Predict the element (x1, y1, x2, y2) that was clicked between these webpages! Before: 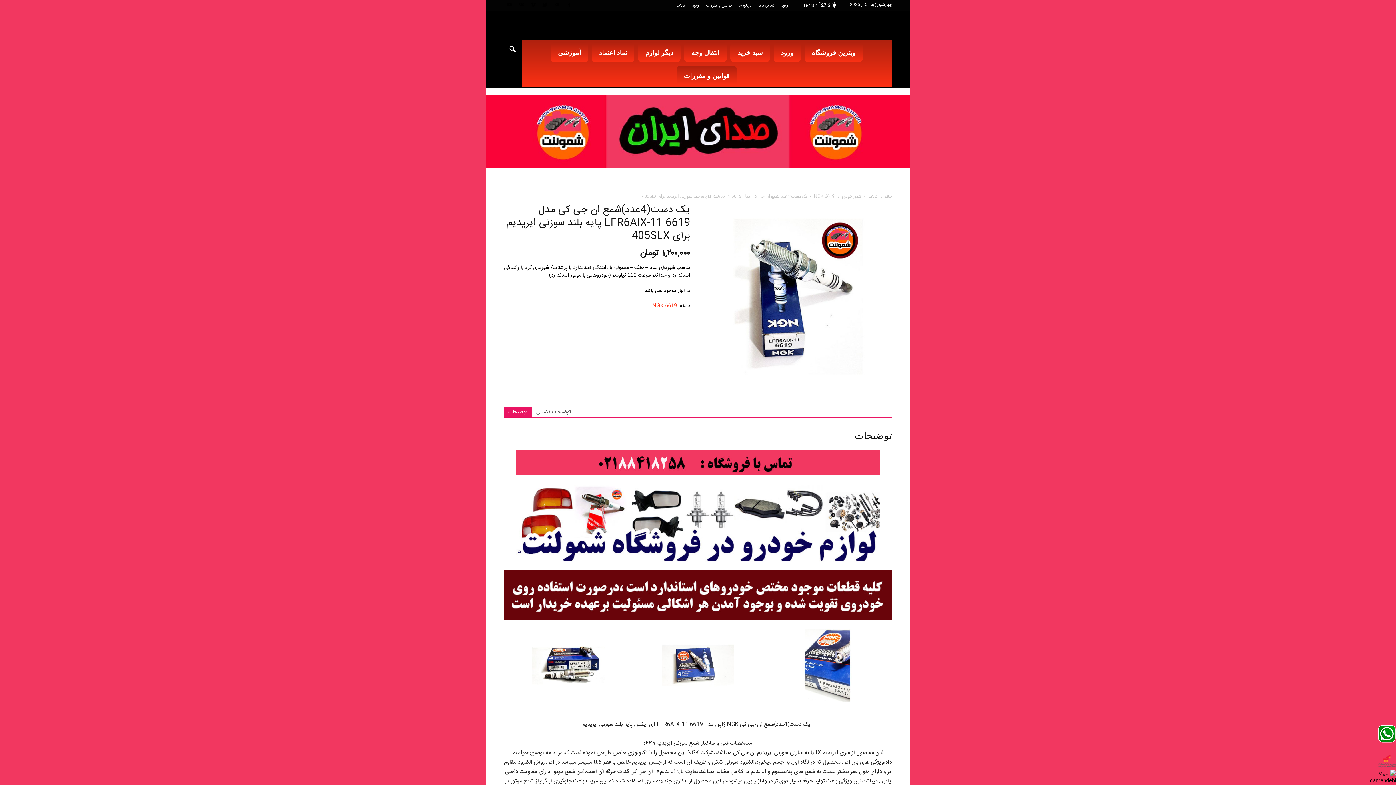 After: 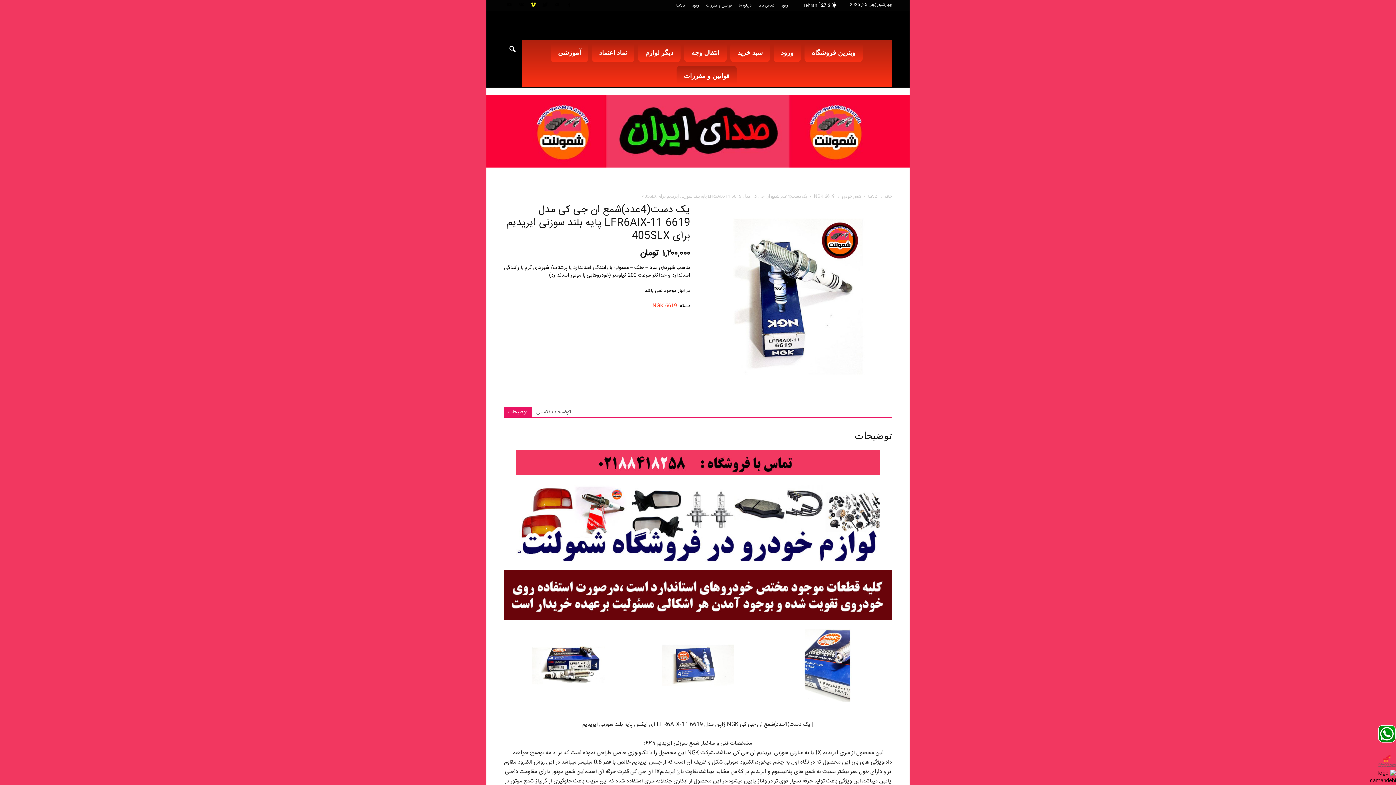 Action: bbox: (528, 0, 538, 10)